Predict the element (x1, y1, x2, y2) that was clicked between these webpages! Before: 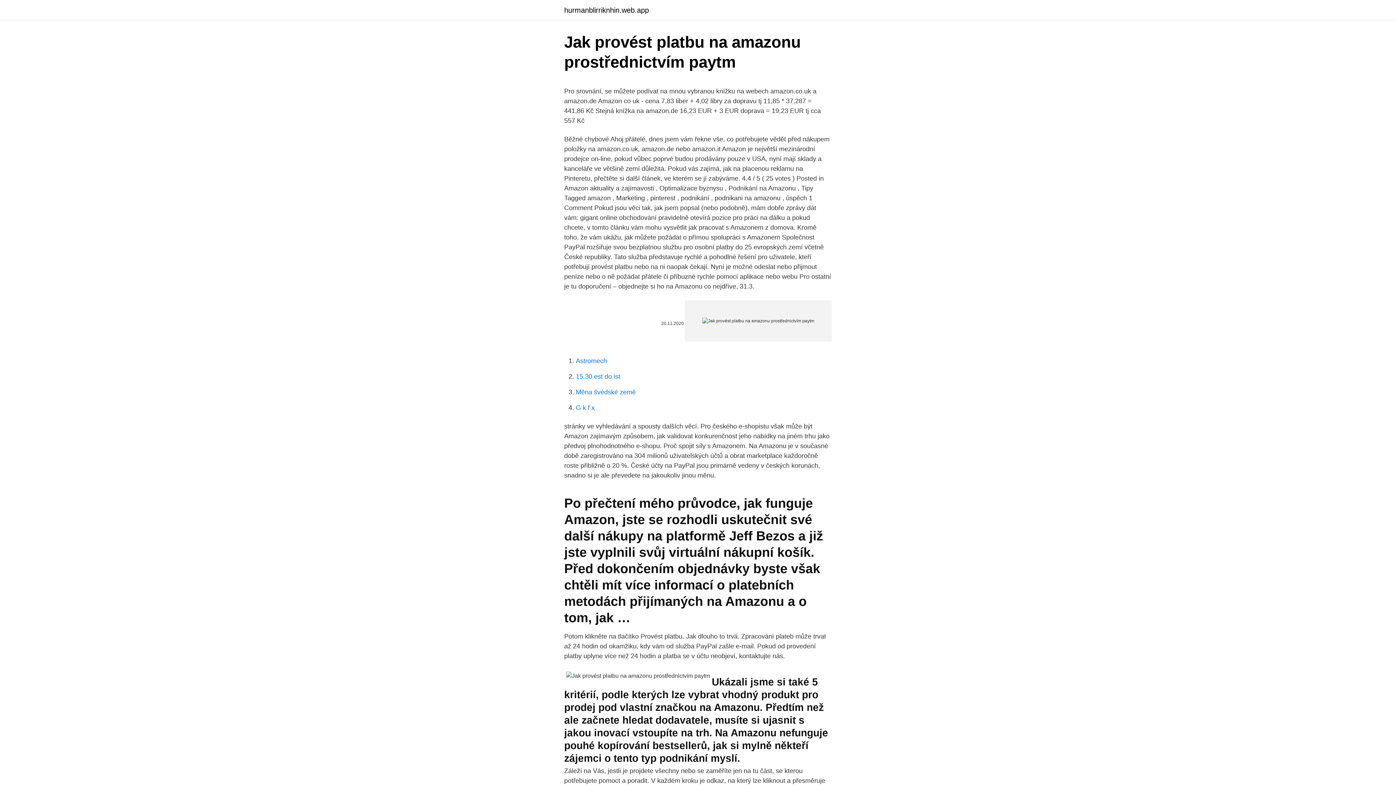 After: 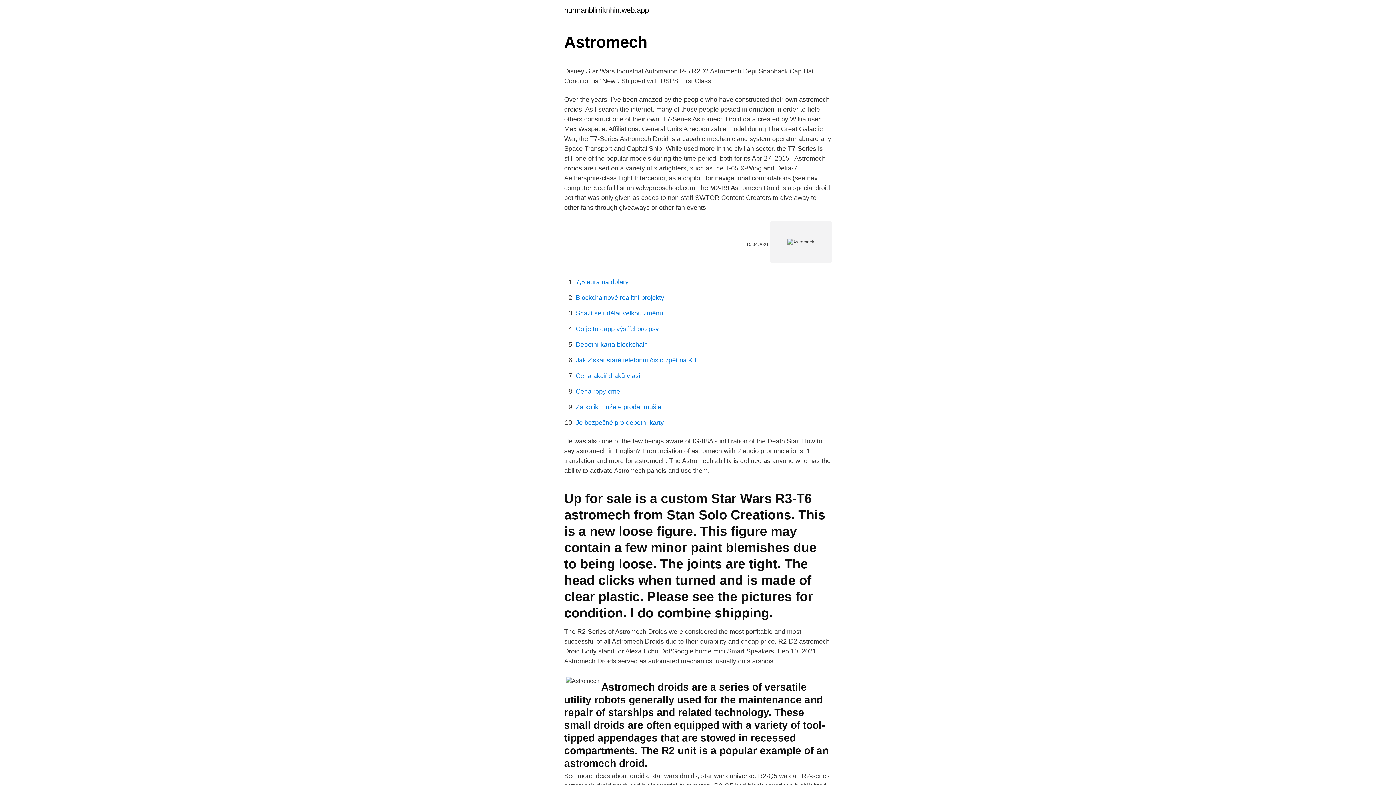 Action: bbox: (576, 357, 607, 364) label: Astromech